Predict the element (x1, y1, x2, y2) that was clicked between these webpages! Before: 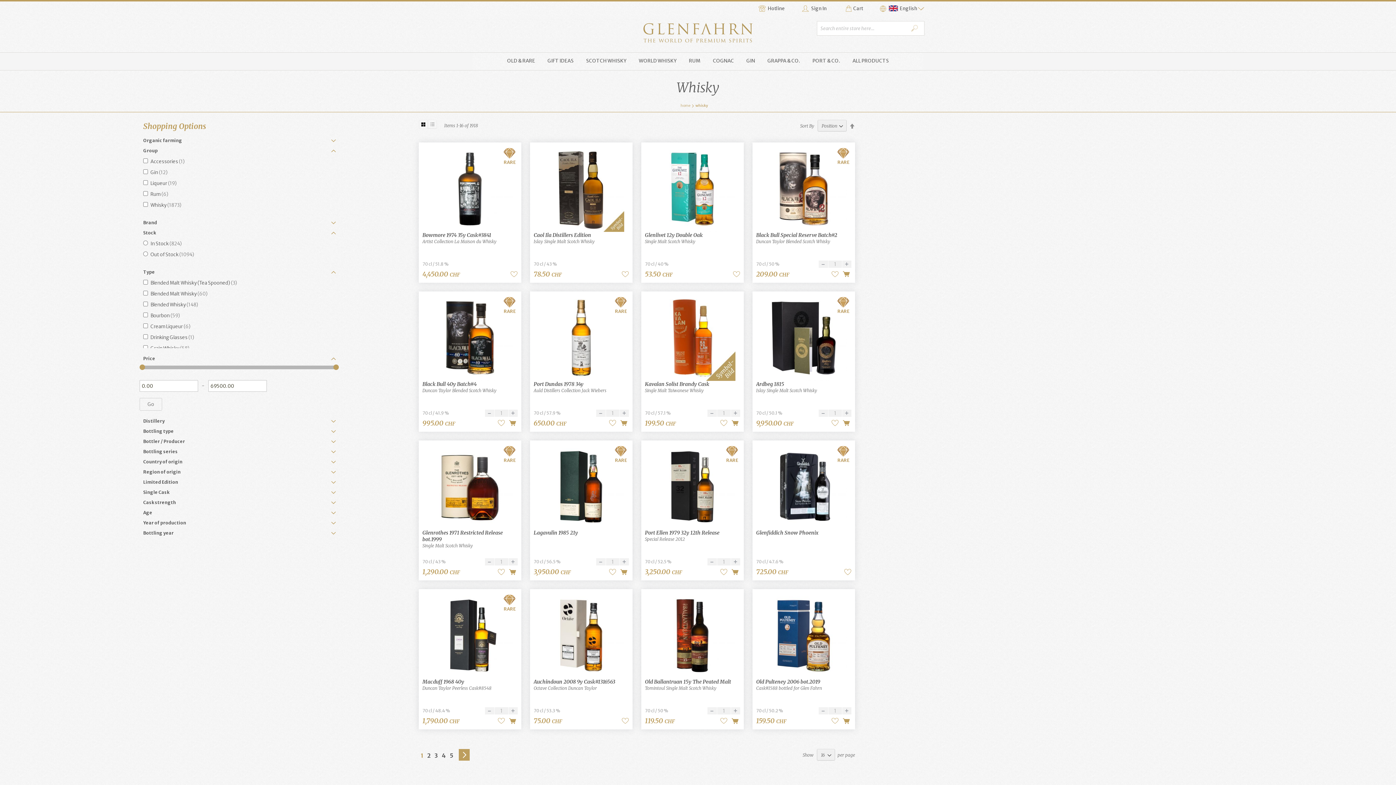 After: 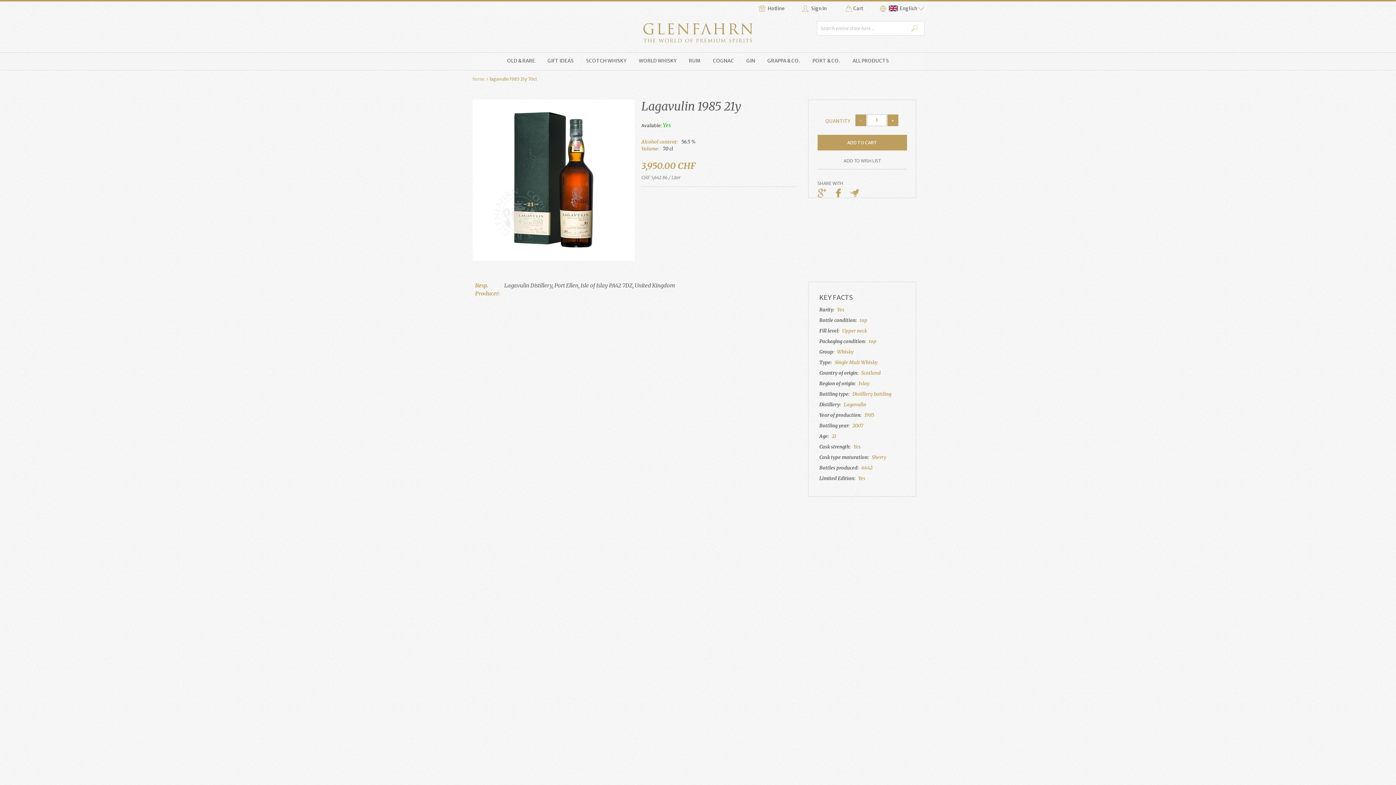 Action: bbox: (533, 529, 629, 536) label: Lagavulin 1985 21y